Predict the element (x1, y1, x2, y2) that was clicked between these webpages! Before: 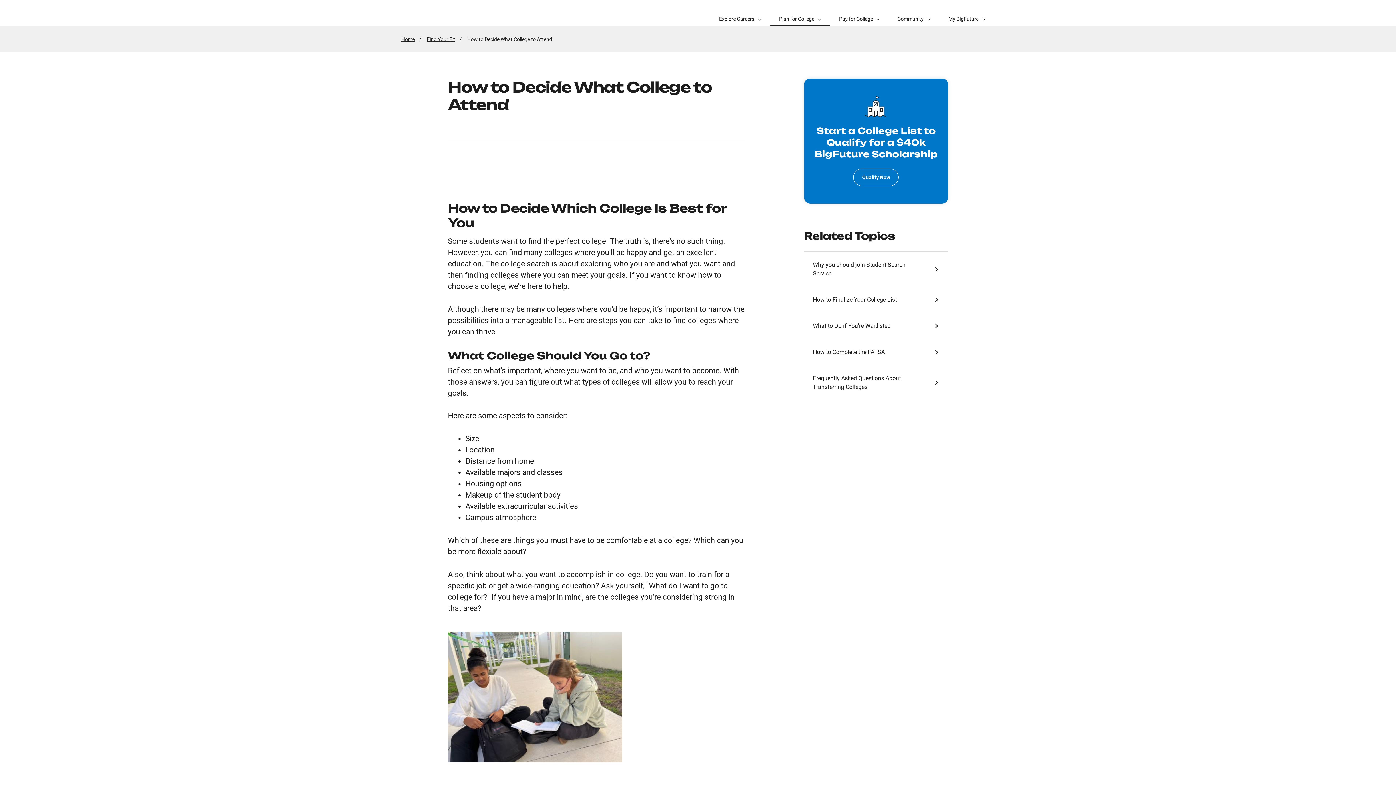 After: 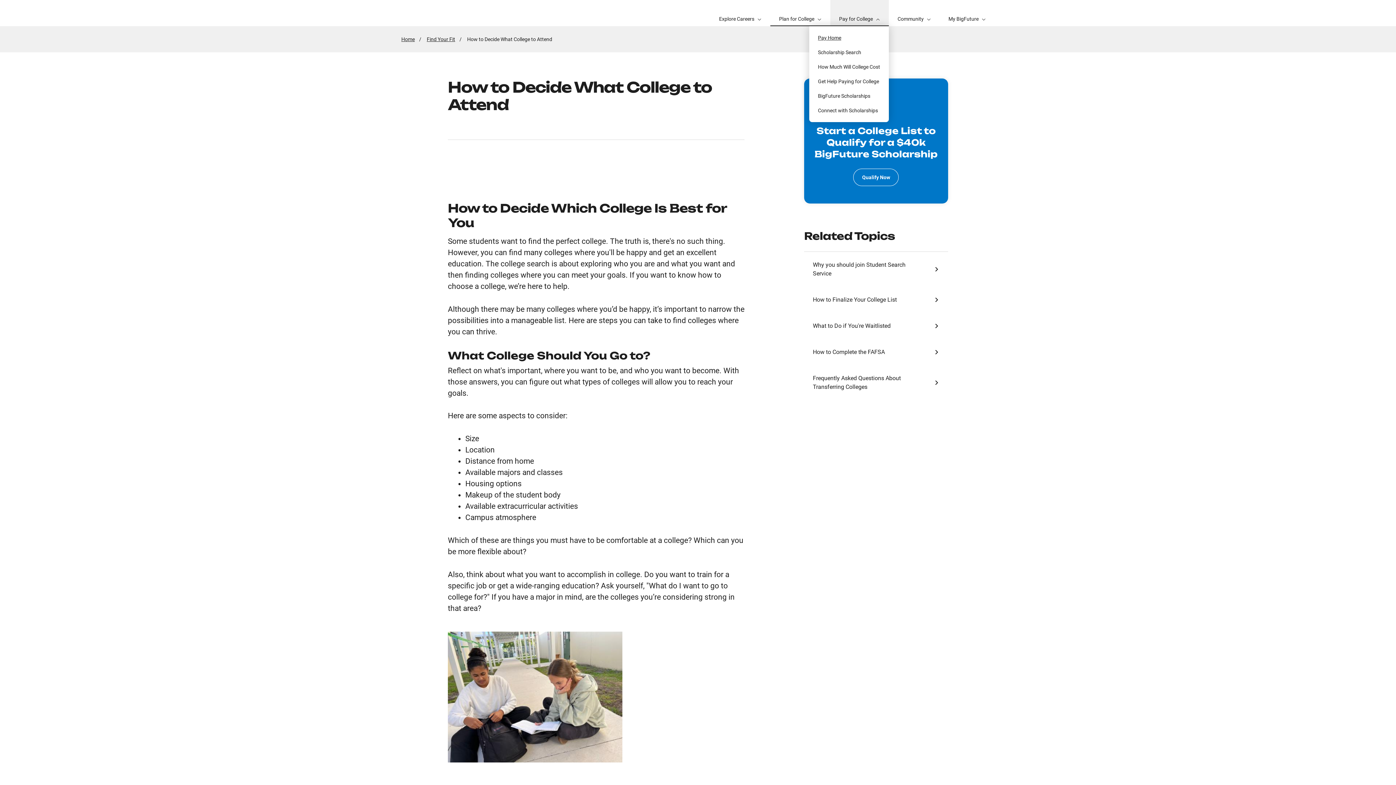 Action: label: Pay for College bbox: (830, 0, 889, 26)